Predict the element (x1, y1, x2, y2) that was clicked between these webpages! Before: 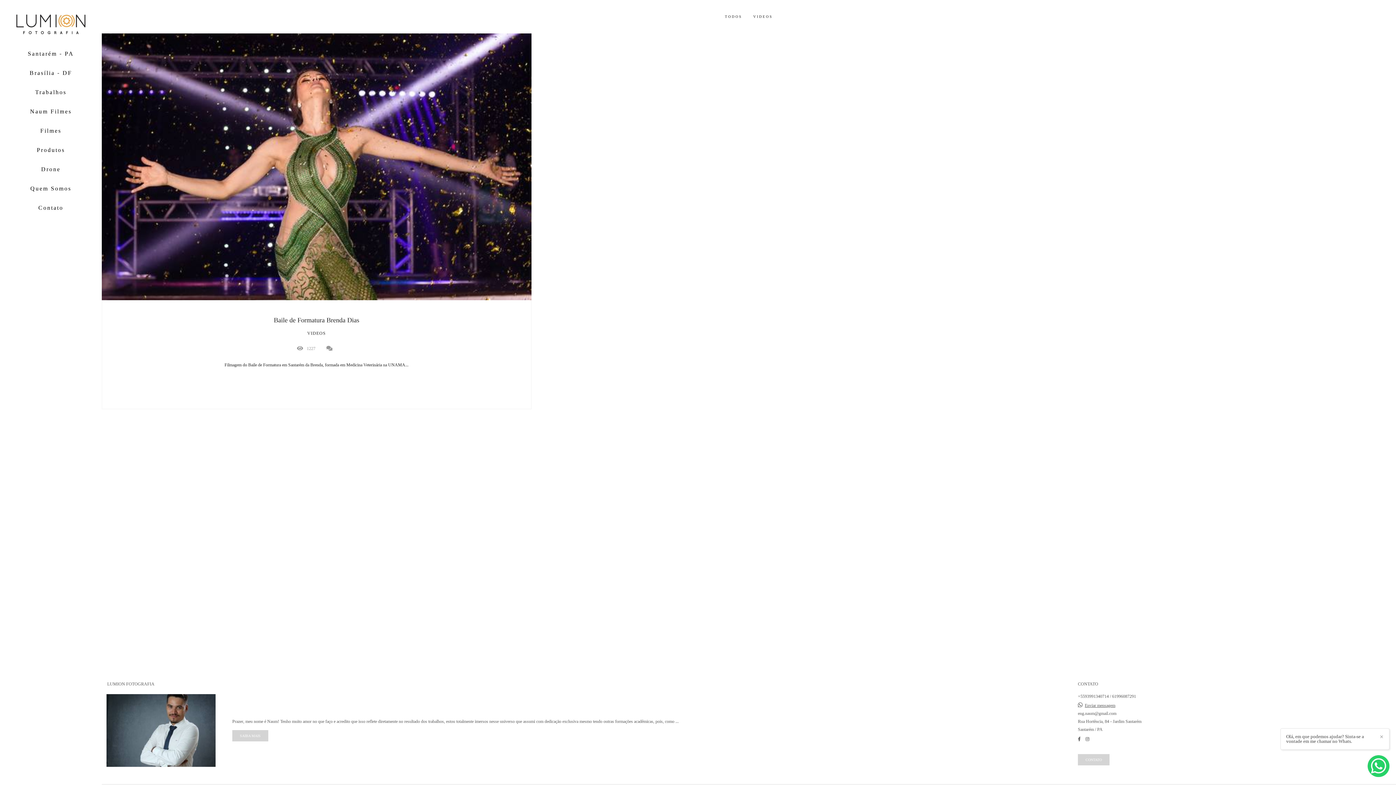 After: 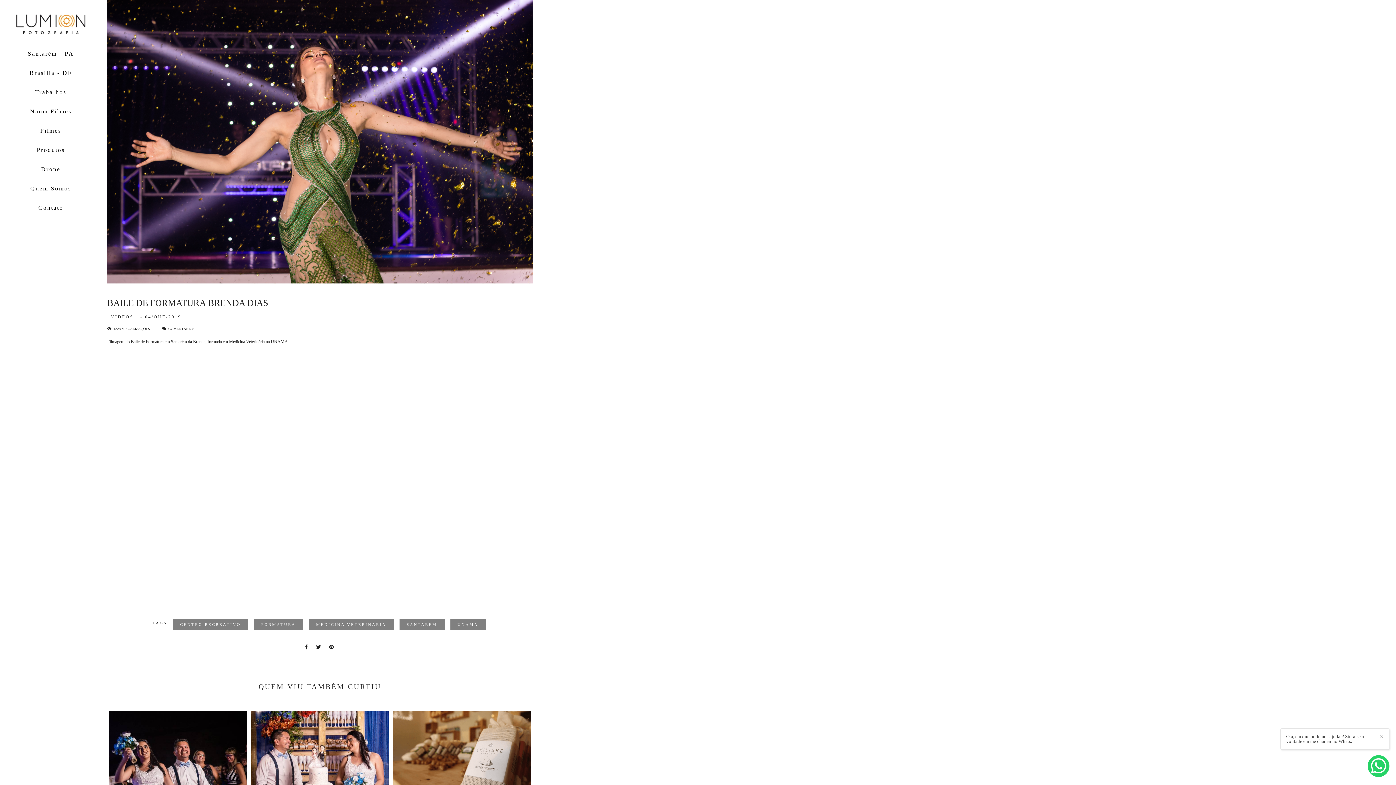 Action: label: Baile de Formatura Brenda Dias
VIDEOS
1227

Filmagem do Baile de Formatura em Santarém da Brenda, formada em Medicina Veterinária na UNAMA... bbox: (101, 33, 531, 409)